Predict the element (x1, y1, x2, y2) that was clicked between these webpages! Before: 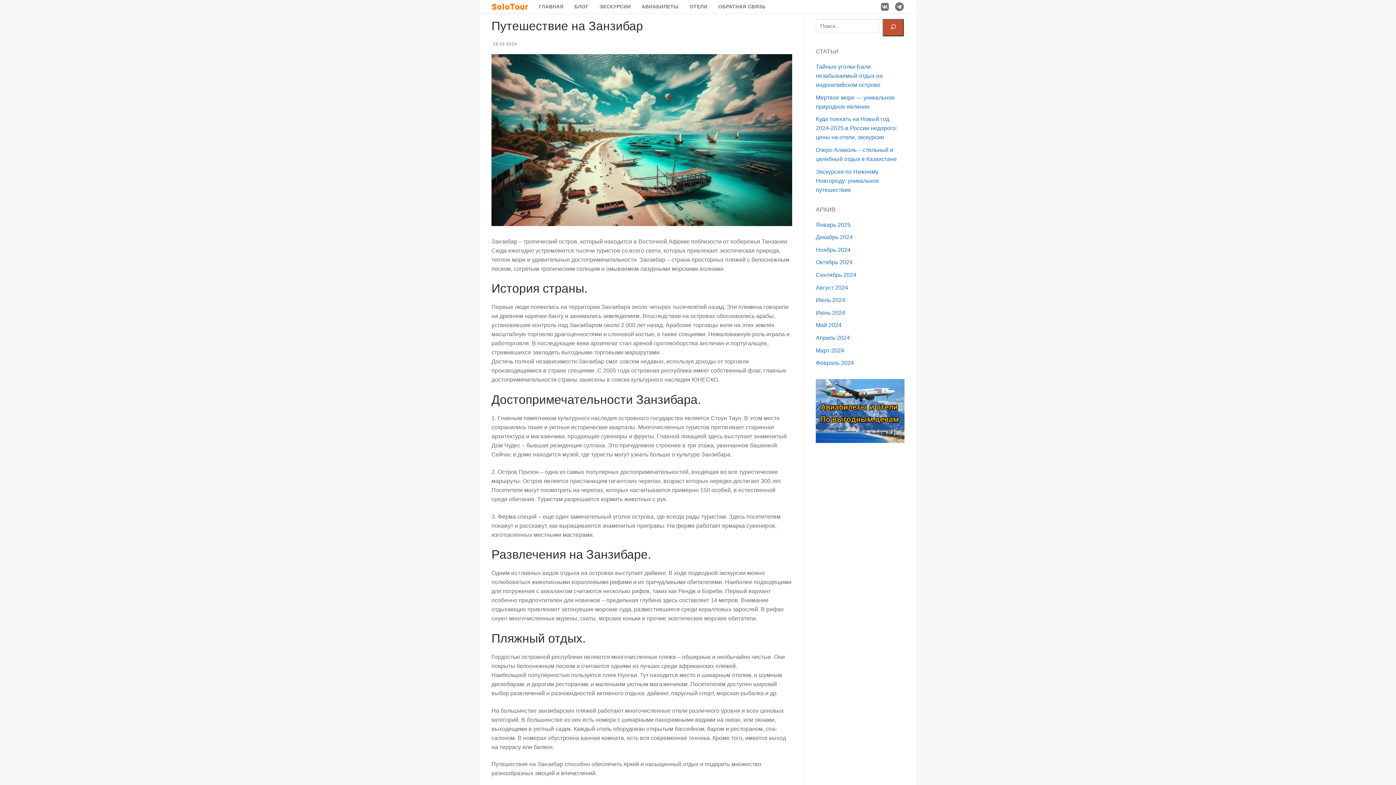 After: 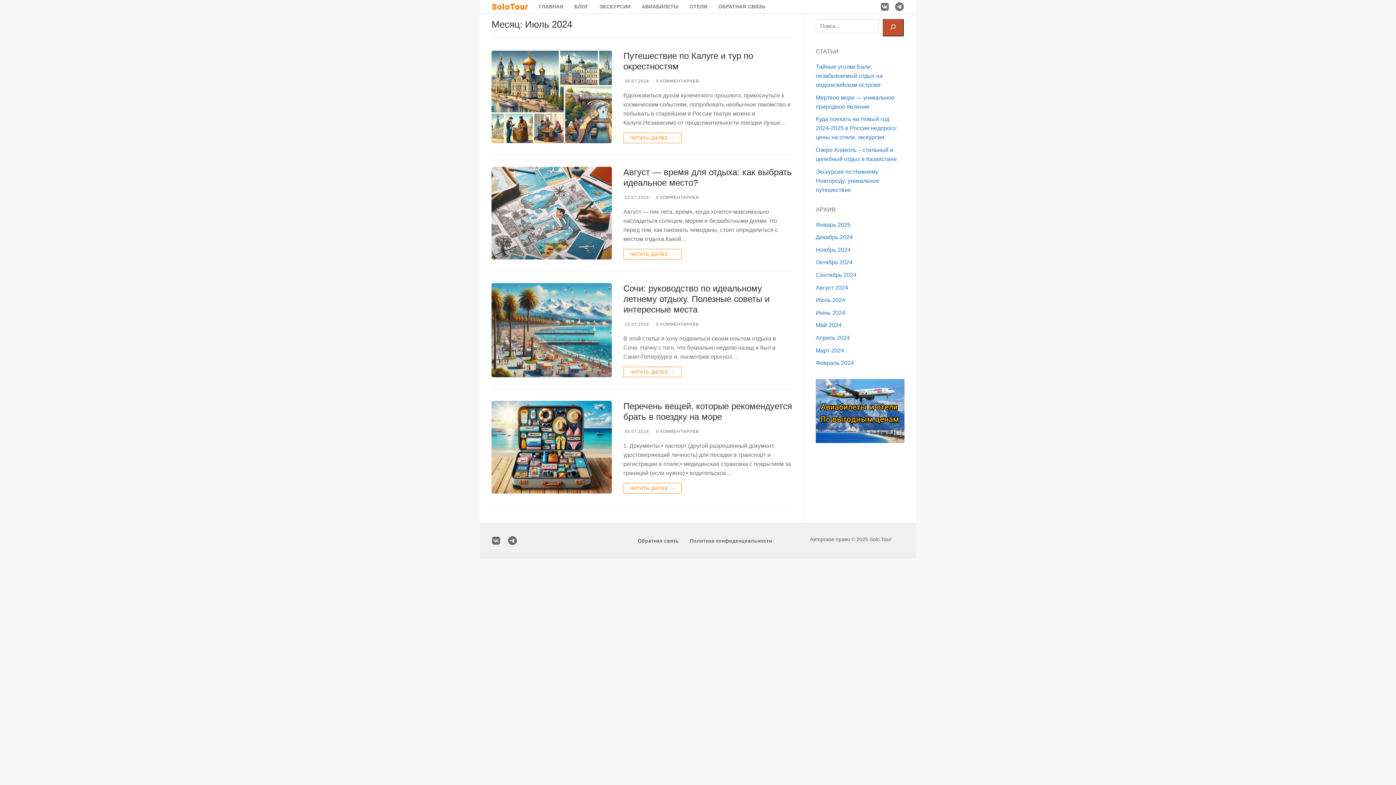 Action: label: Июль 2024 bbox: (816, 297, 845, 303)